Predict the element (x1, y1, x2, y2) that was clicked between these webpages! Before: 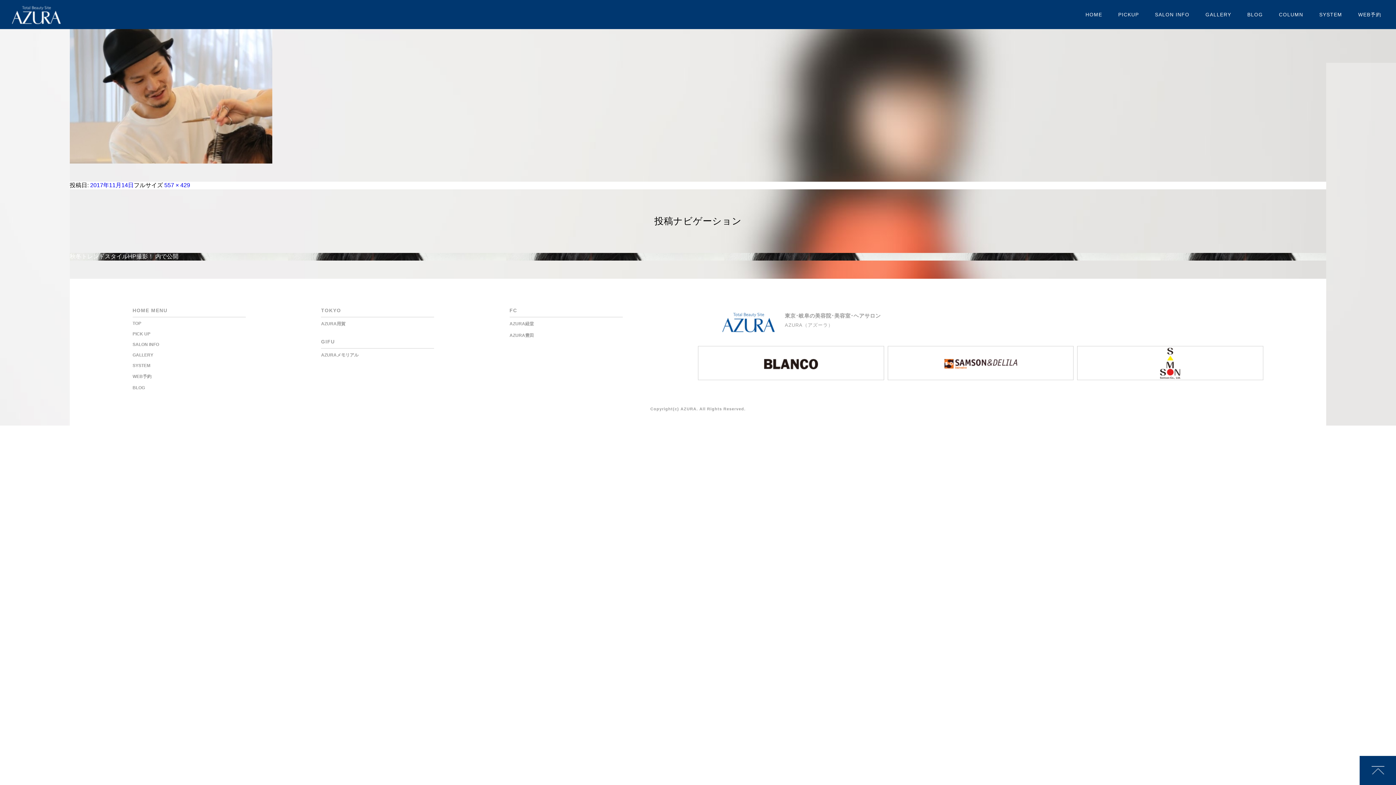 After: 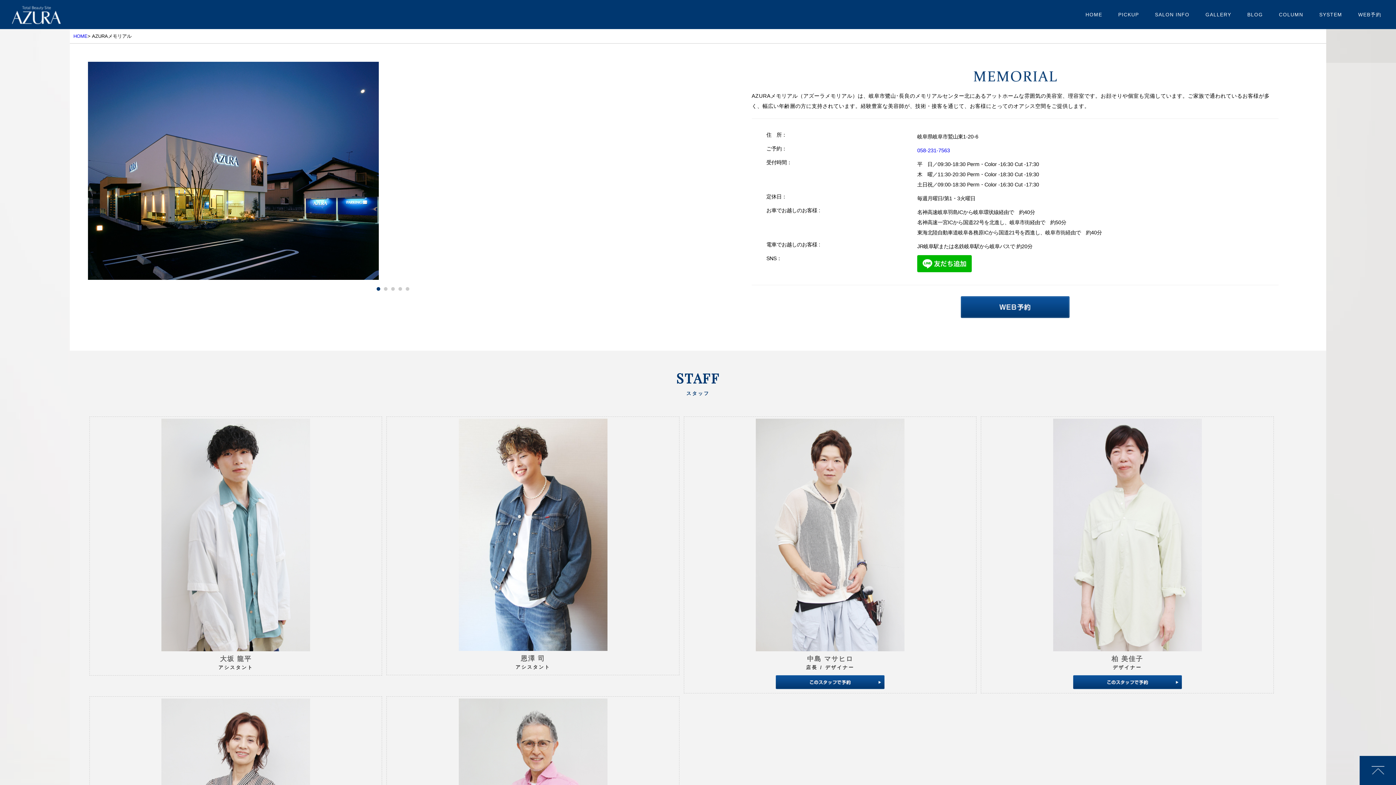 Action: bbox: (321, 352, 358, 357) label: AZURAメモリアル